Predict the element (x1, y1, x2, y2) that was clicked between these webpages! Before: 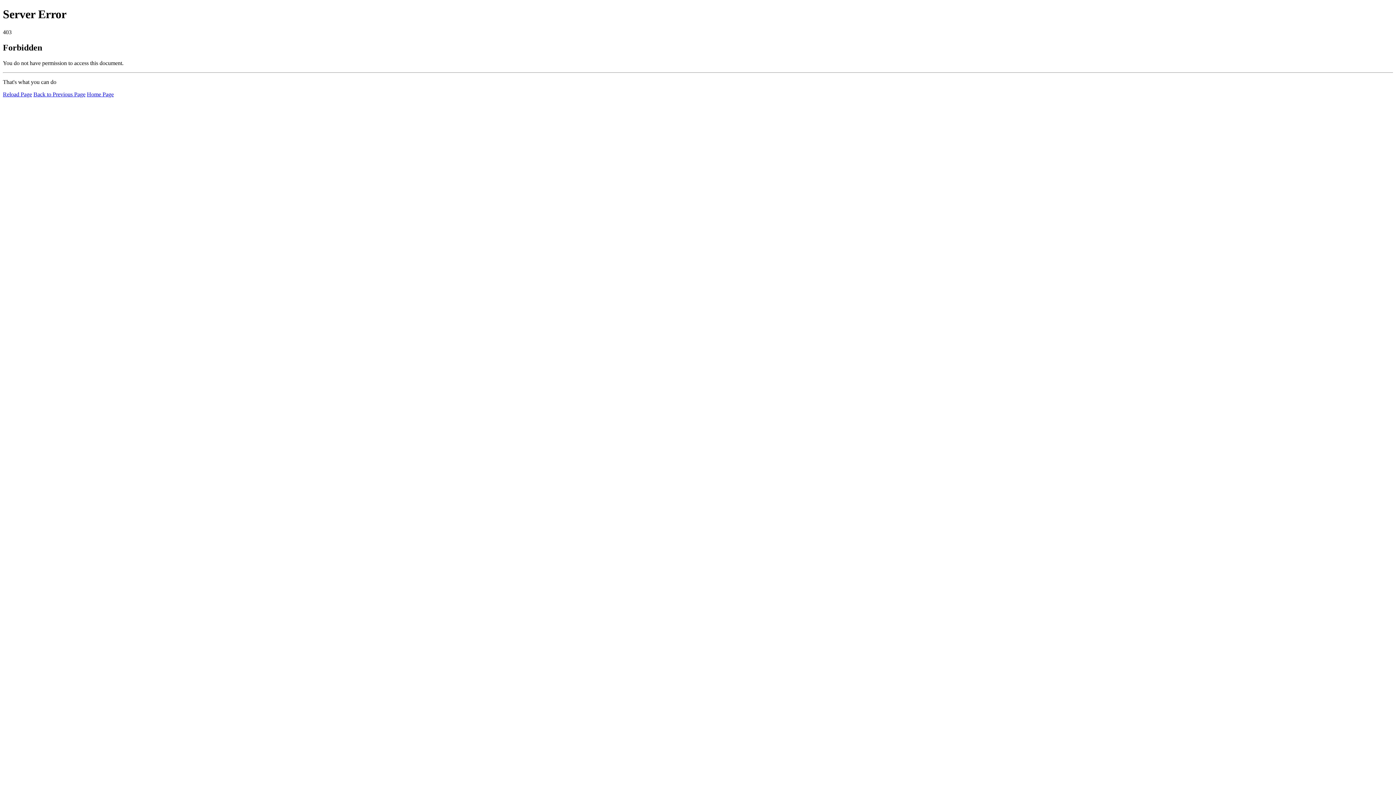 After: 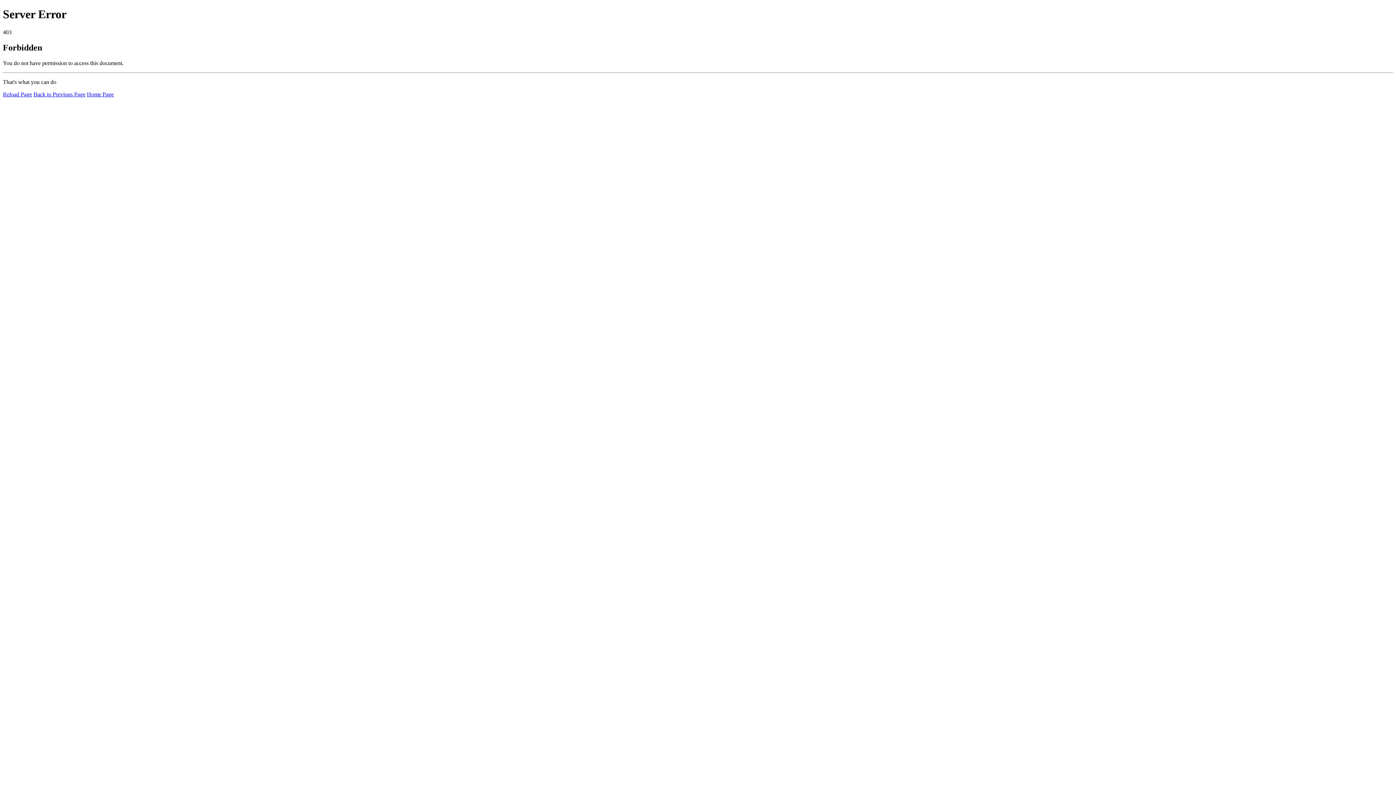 Action: label: Reload Page bbox: (2, 91, 32, 97)